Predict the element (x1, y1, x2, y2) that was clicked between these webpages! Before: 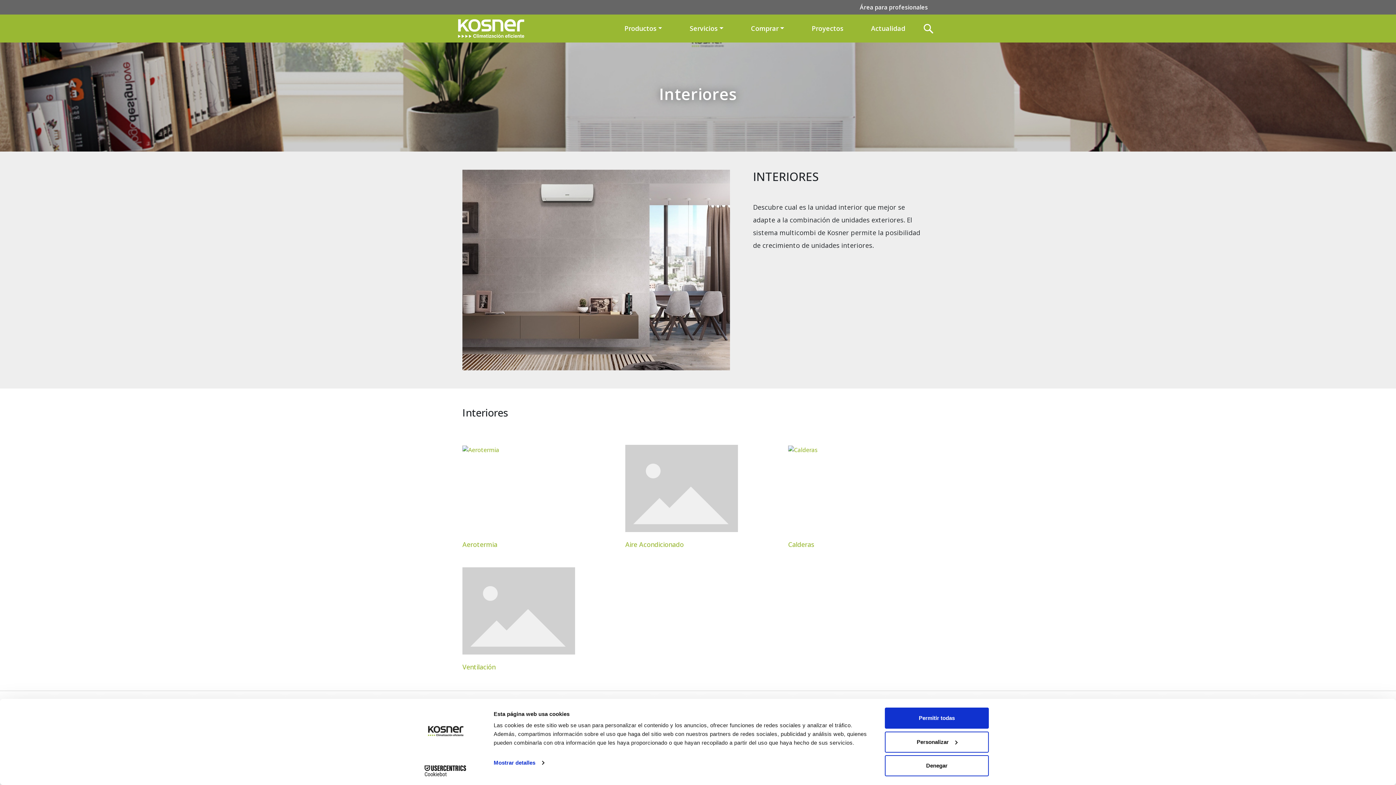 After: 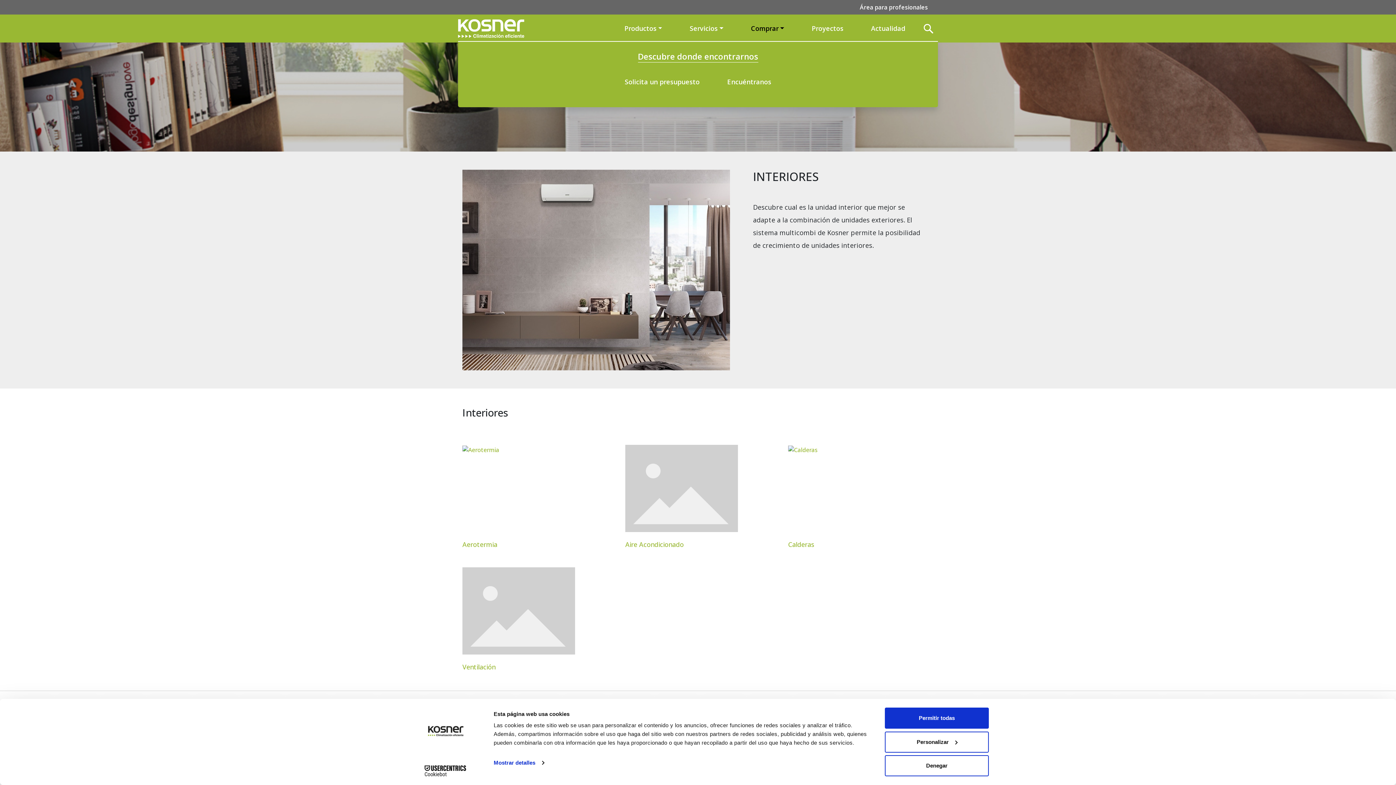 Action: bbox: (741, 20, 793, 36) label: Comprar